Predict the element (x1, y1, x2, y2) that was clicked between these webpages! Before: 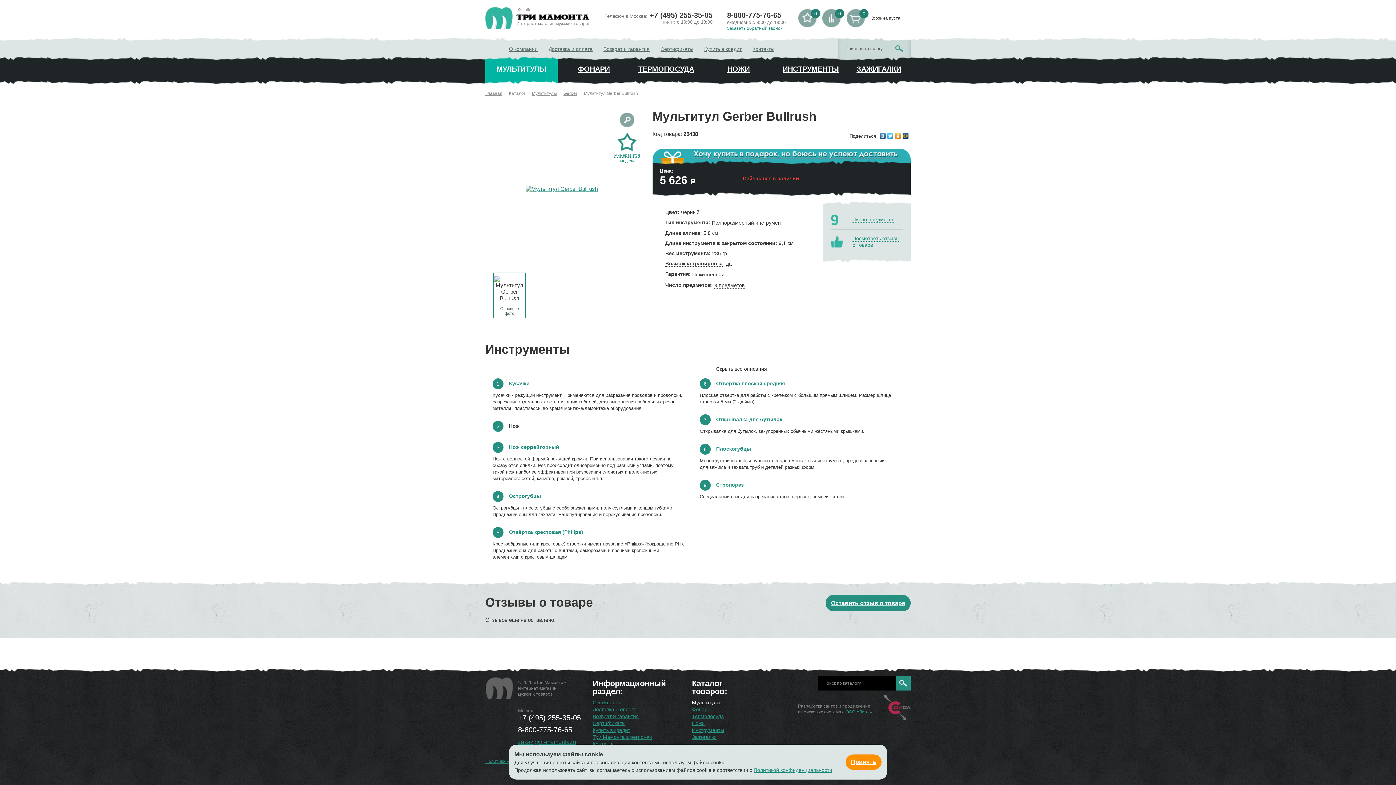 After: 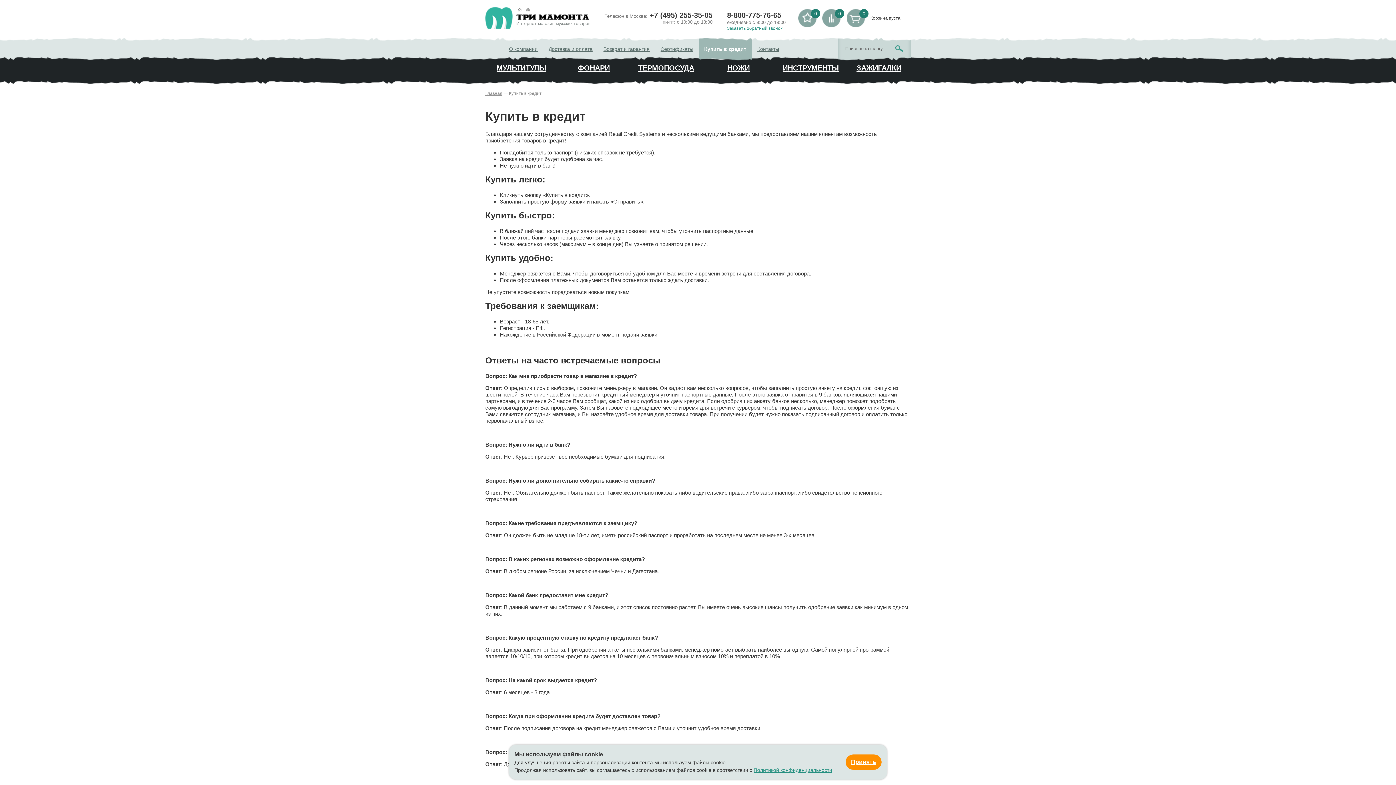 Action: label: Купить в кредит bbox: (704, 46, 741, 52)